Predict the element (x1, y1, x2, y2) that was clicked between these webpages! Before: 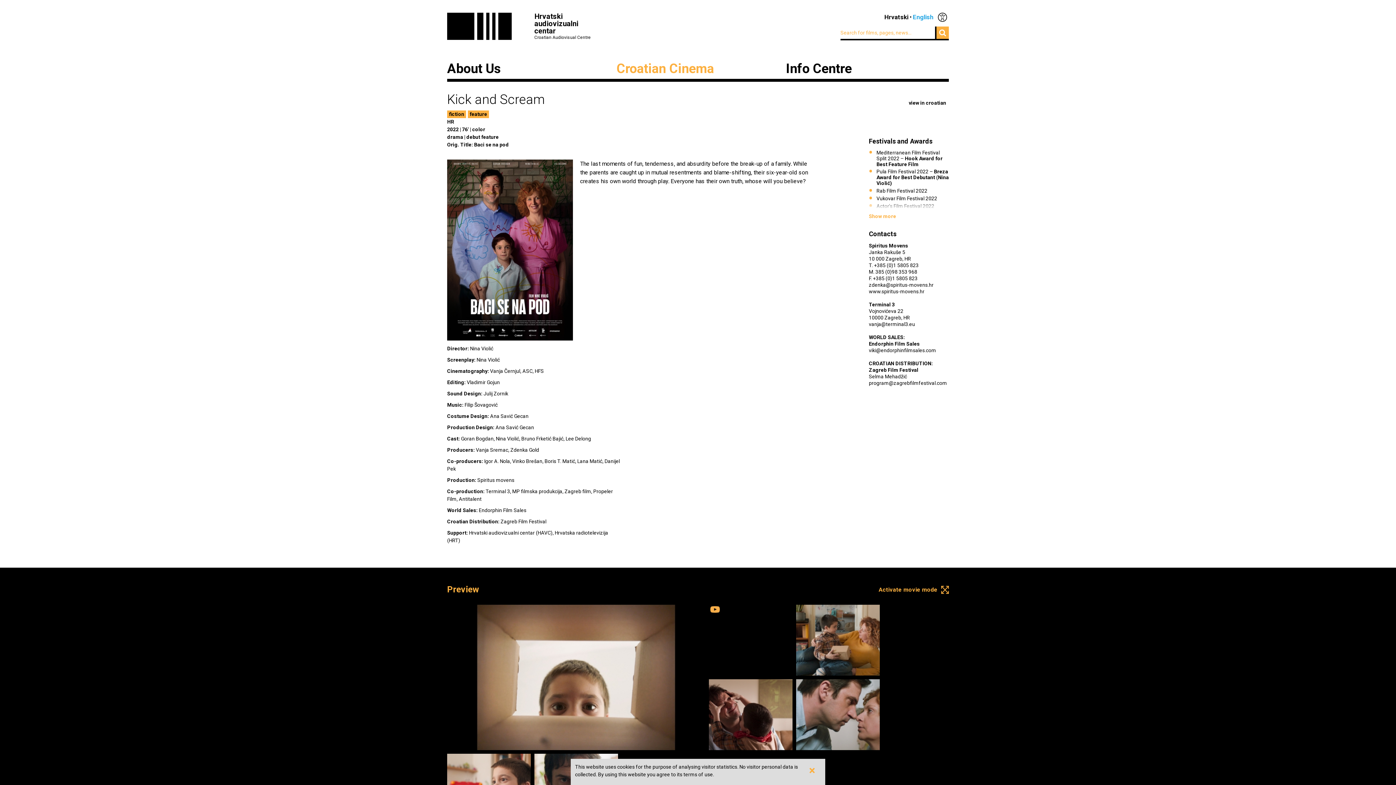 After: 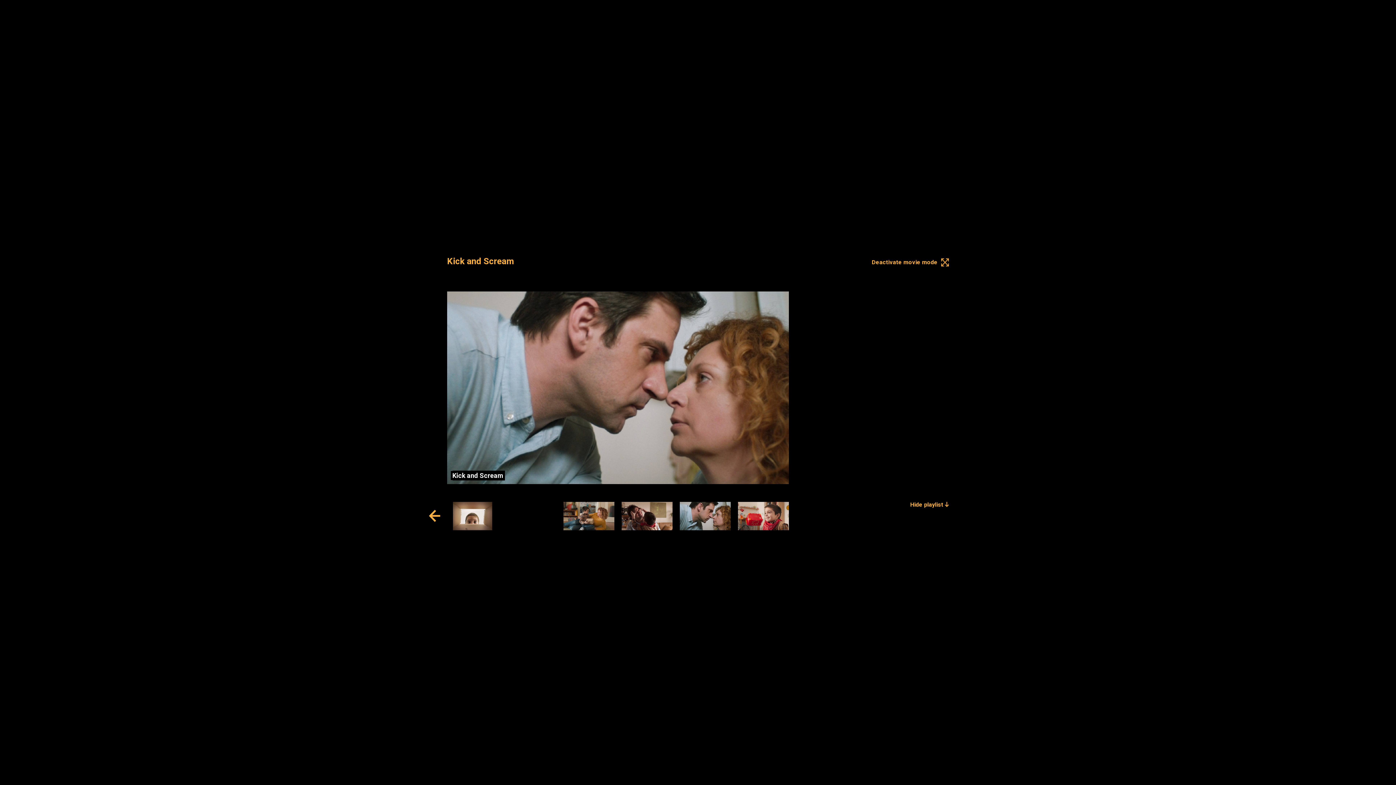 Action: bbox: (796, 679, 880, 750)